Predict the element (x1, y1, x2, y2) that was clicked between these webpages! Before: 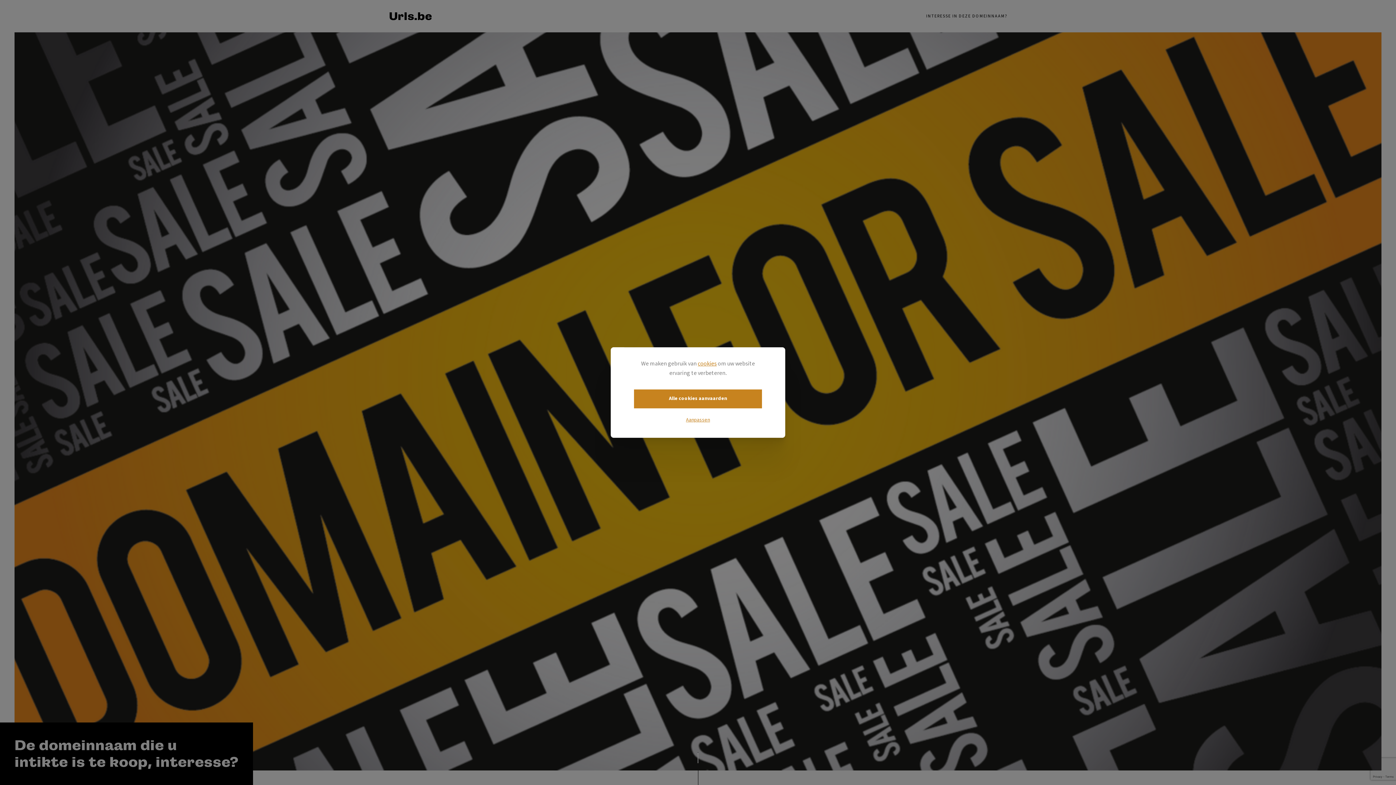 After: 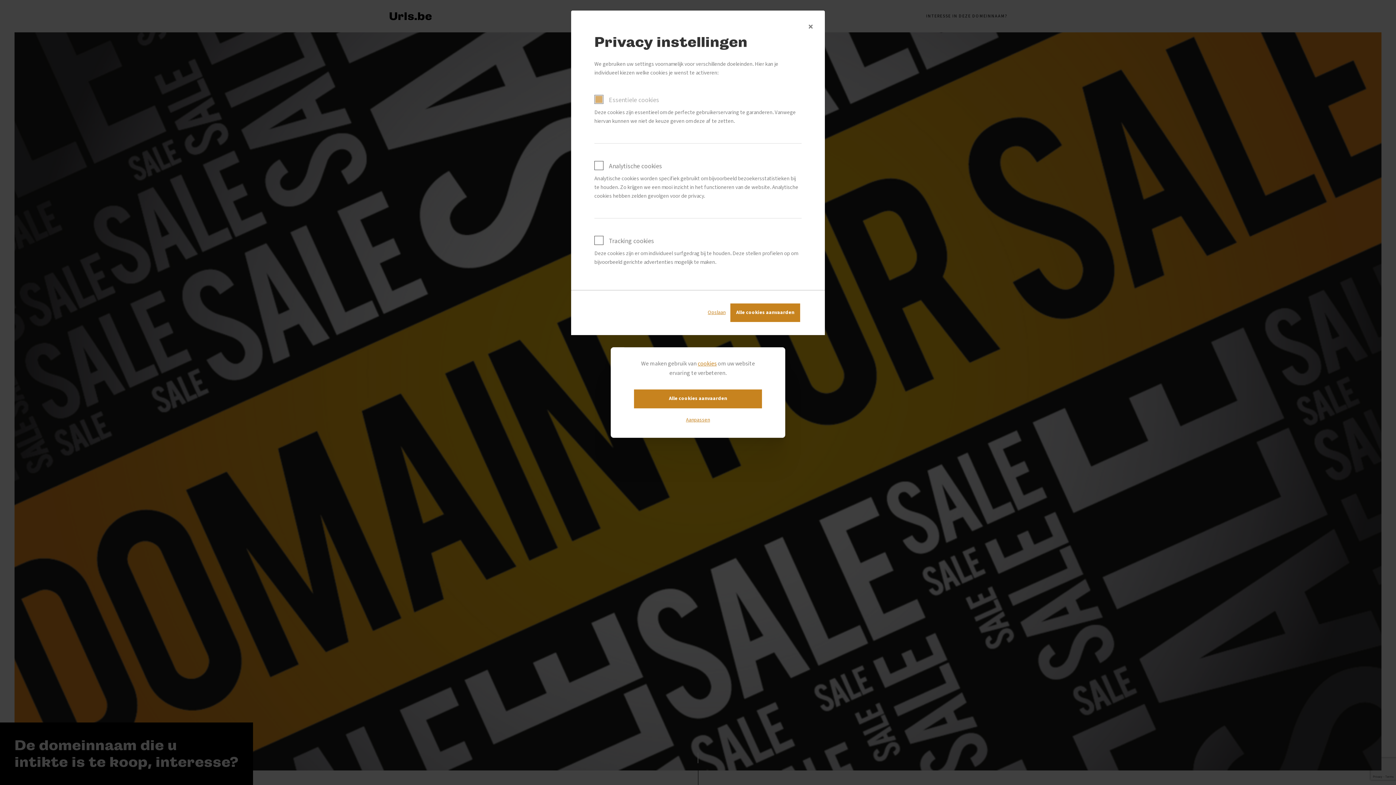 Action: label: Aanpassen bbox: (634, 414, 762, 426)